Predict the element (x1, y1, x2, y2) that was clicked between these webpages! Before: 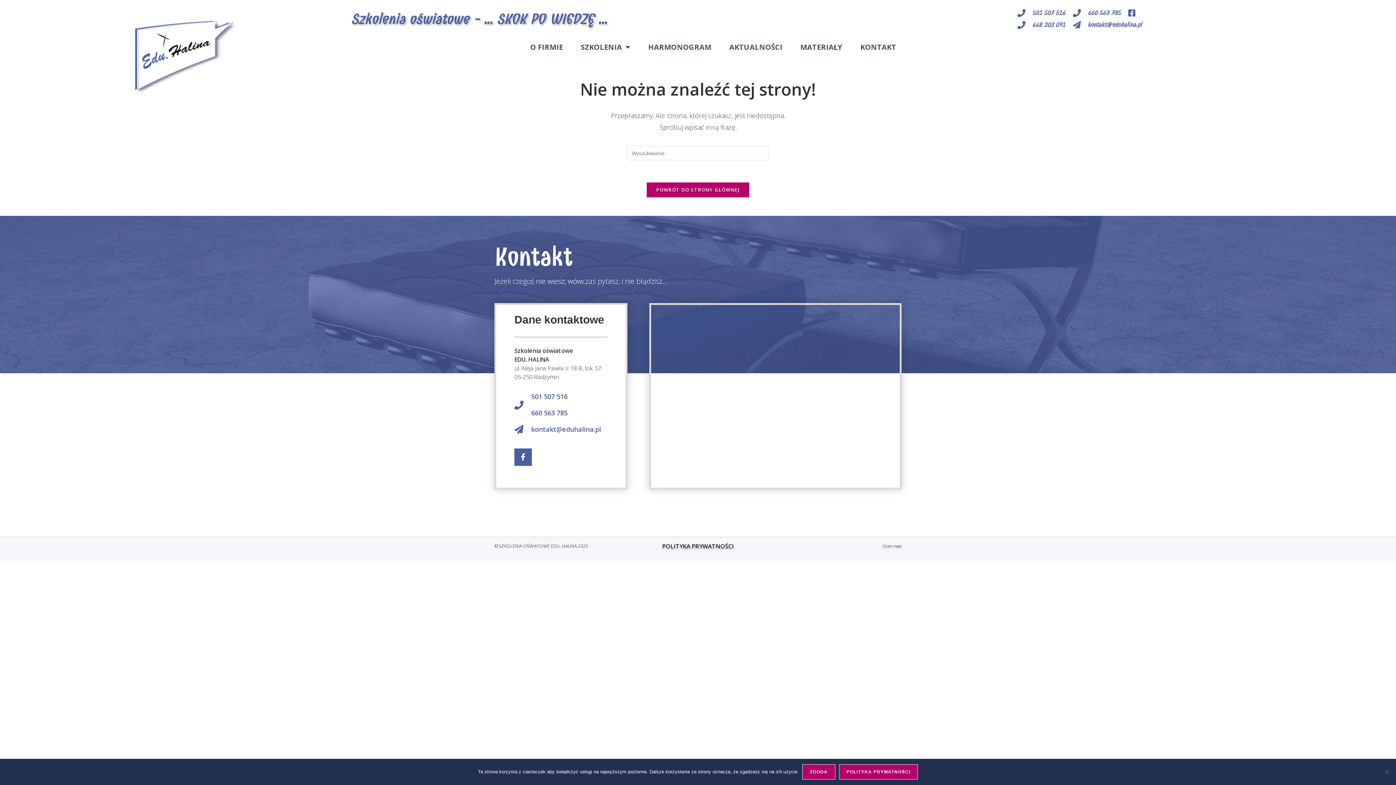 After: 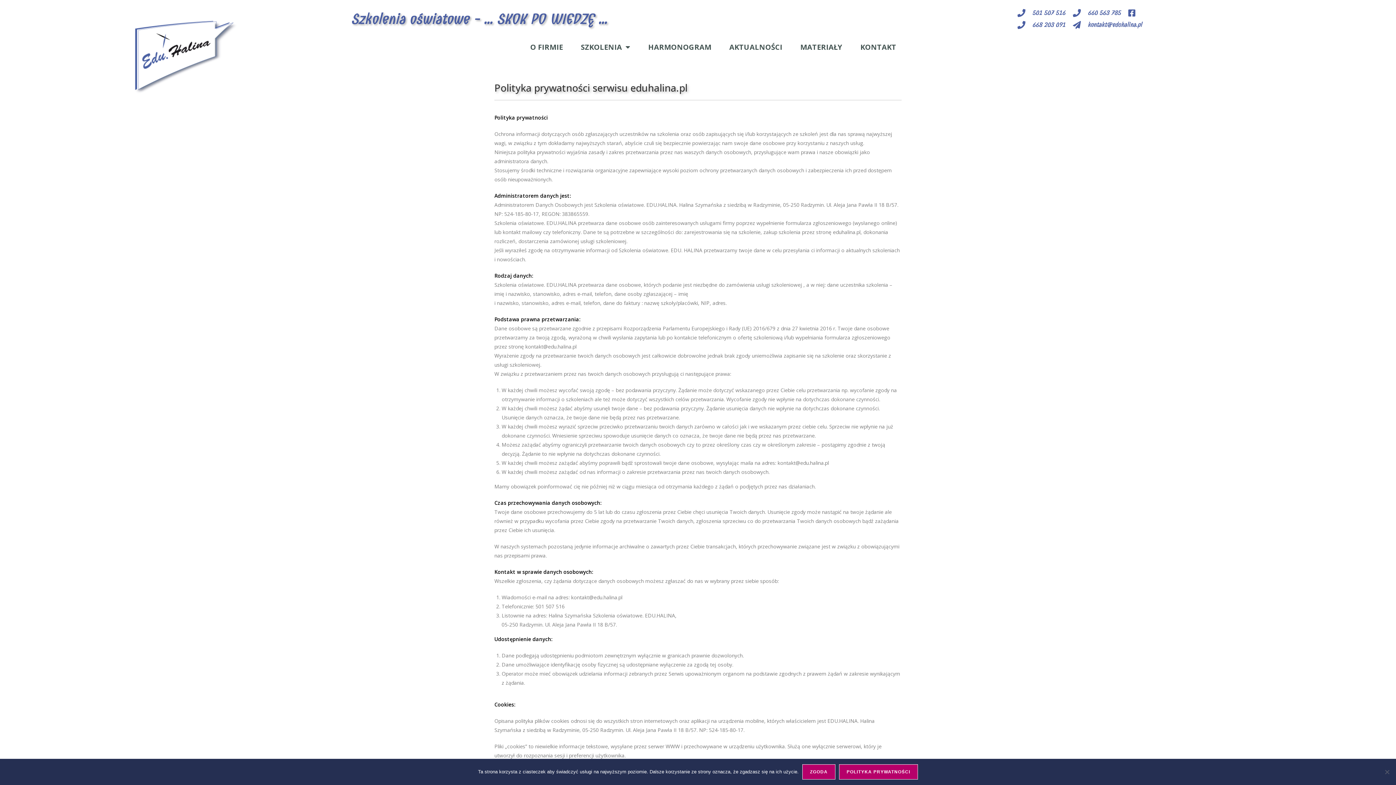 Action: label: POLITYKA PRYWATNOŚCI bbox: (662, 542, 733, 550)